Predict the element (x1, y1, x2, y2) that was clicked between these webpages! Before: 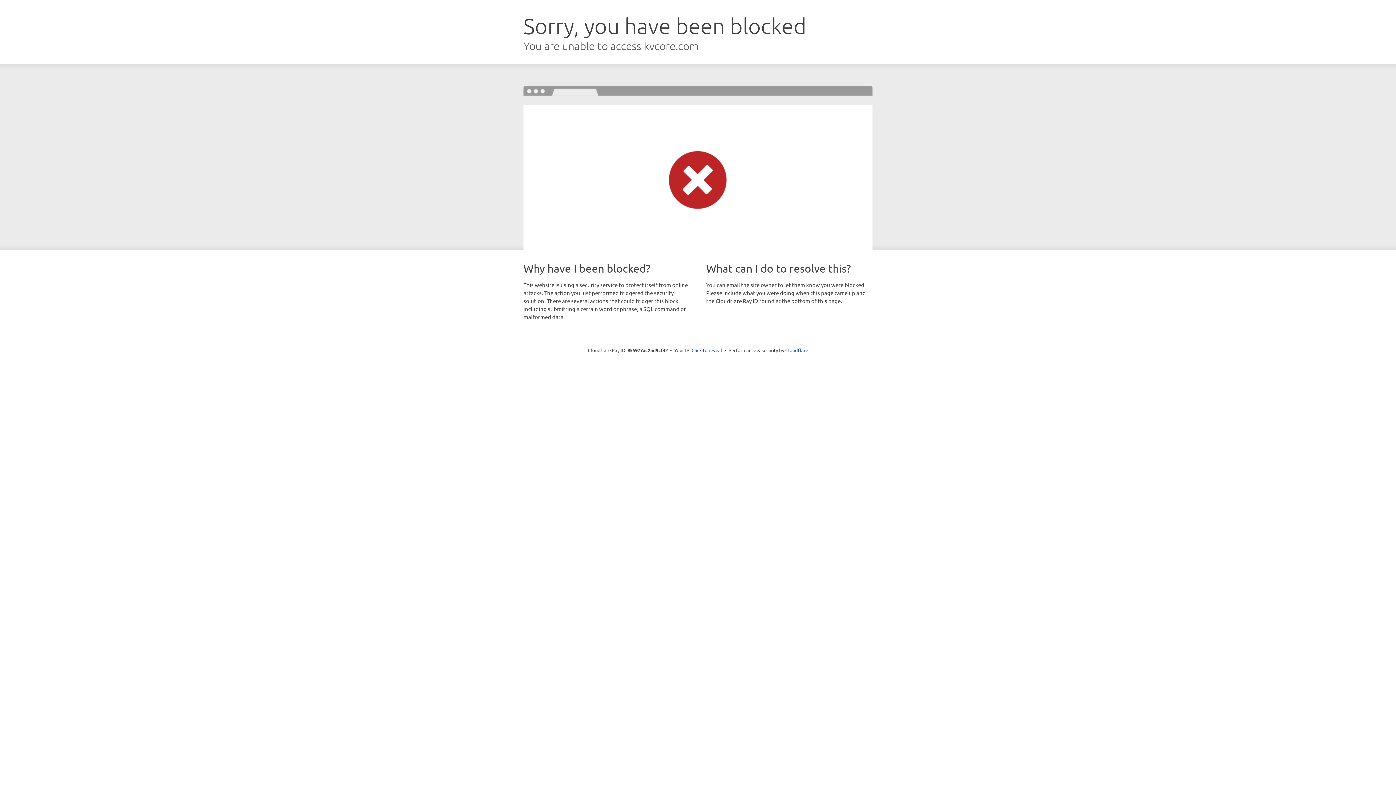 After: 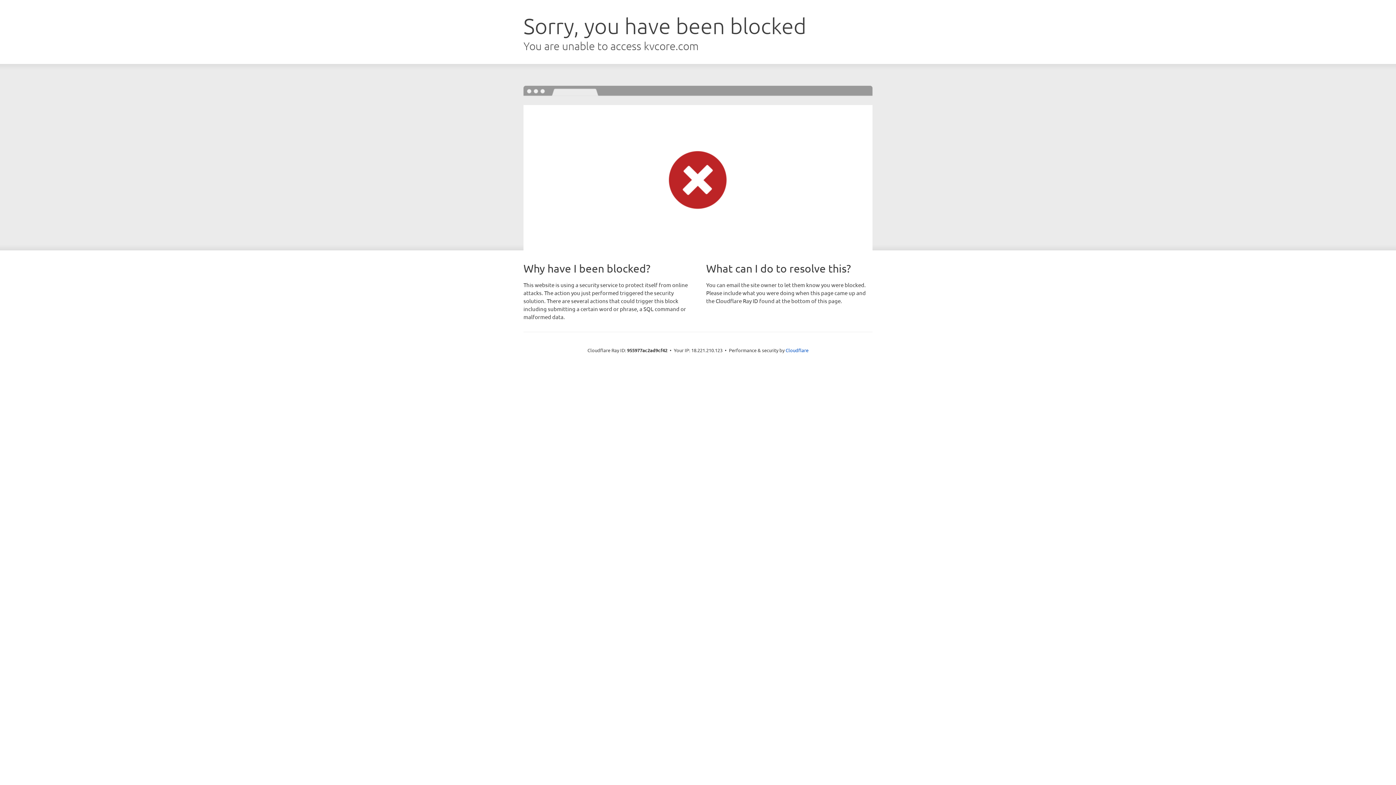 Action: bbox: (691, 346, 722, 353) label: Click to reveal